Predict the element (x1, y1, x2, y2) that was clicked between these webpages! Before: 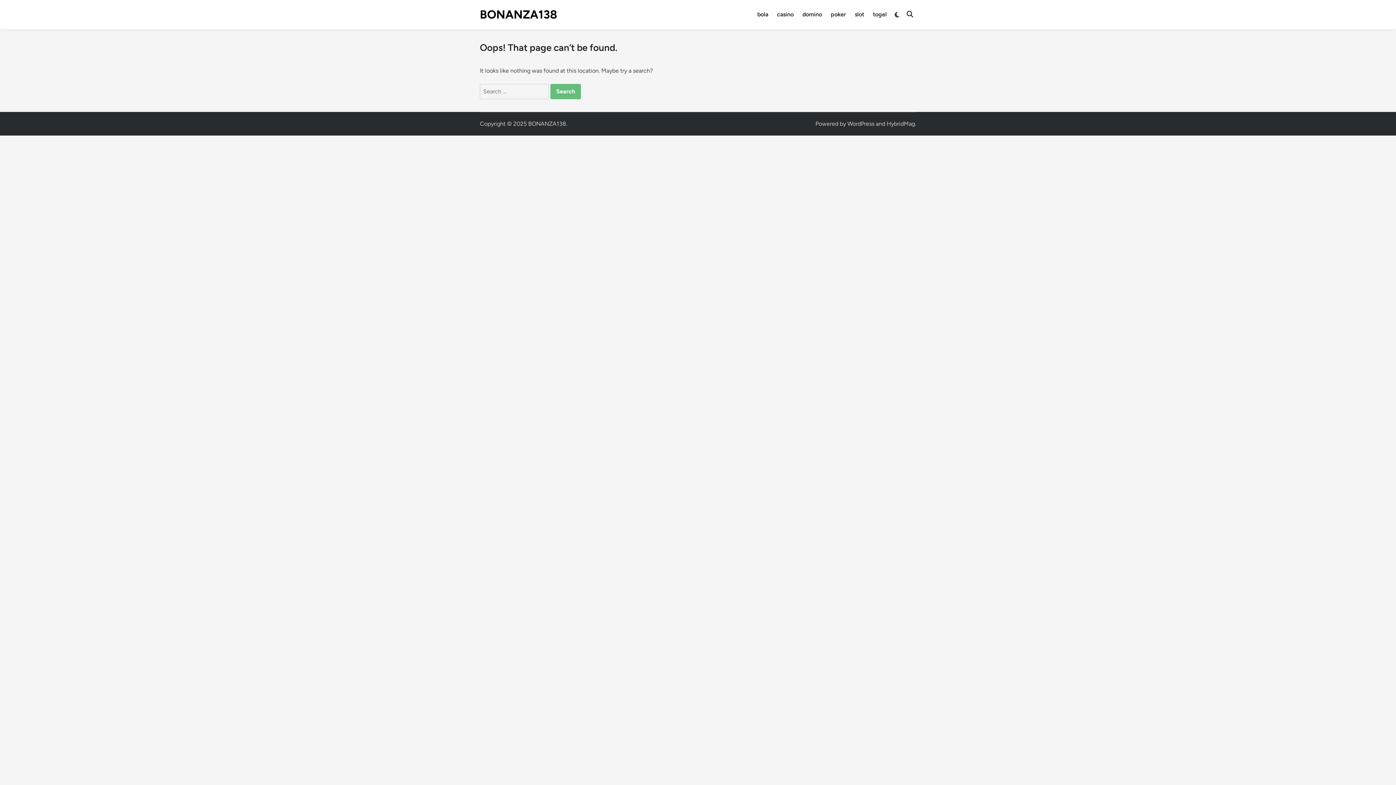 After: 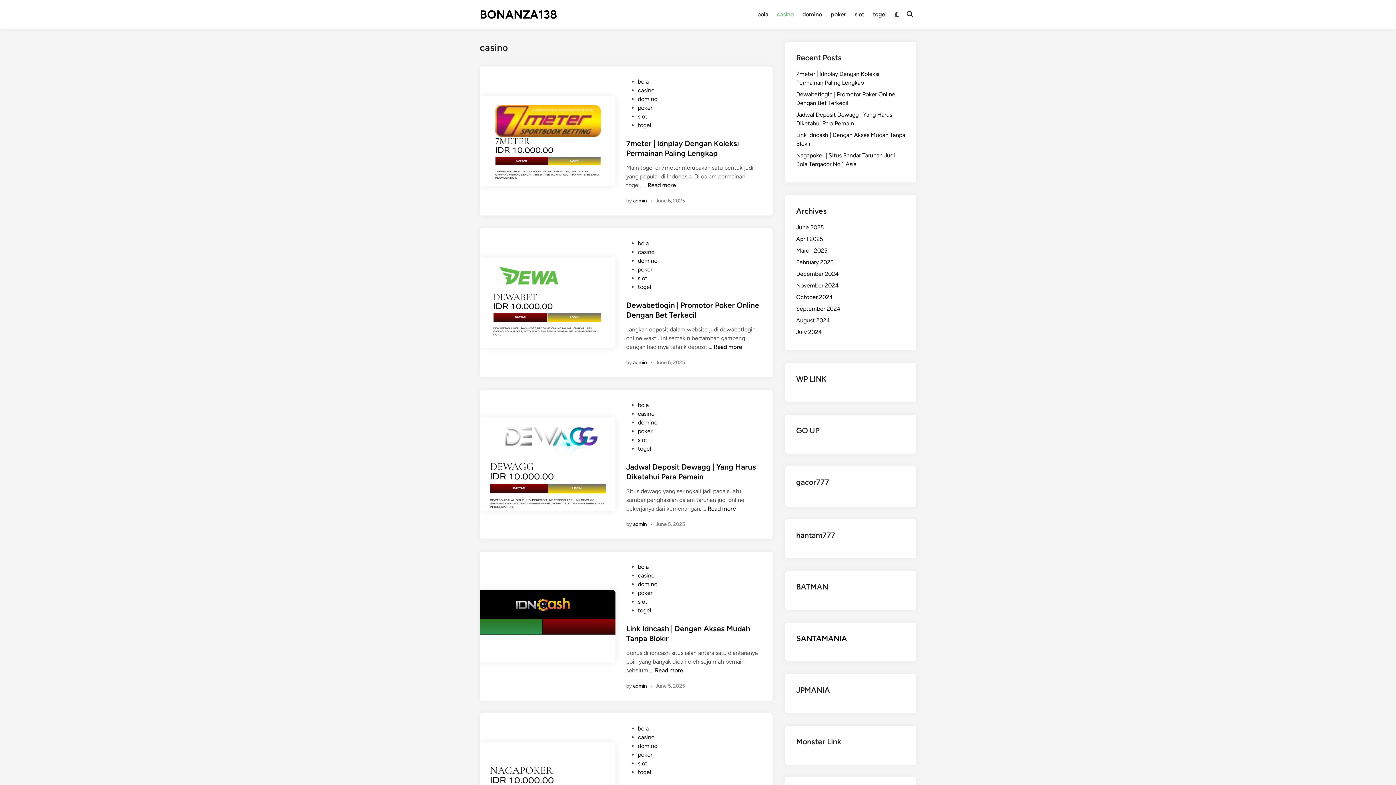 Action: bbox: (772, 5, 798, 23) label: casino